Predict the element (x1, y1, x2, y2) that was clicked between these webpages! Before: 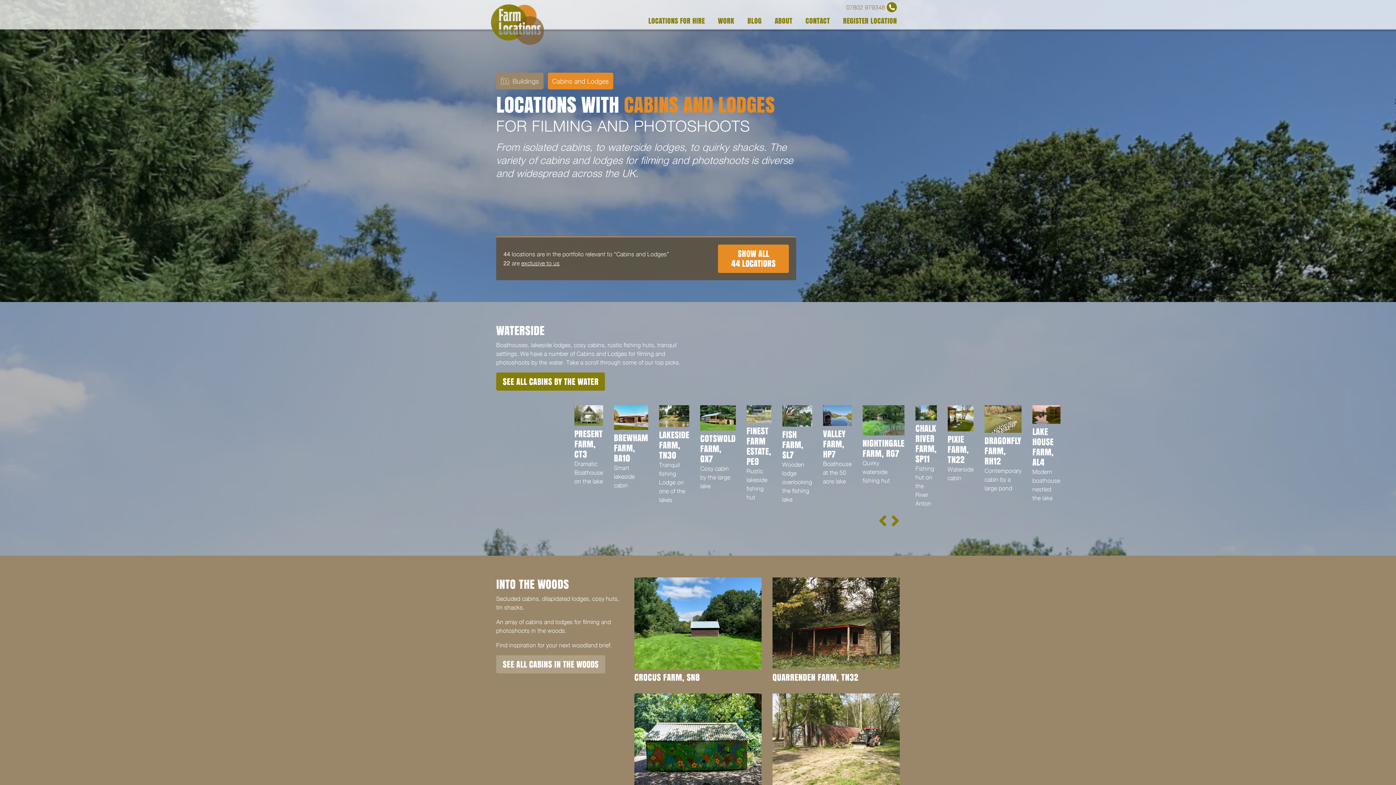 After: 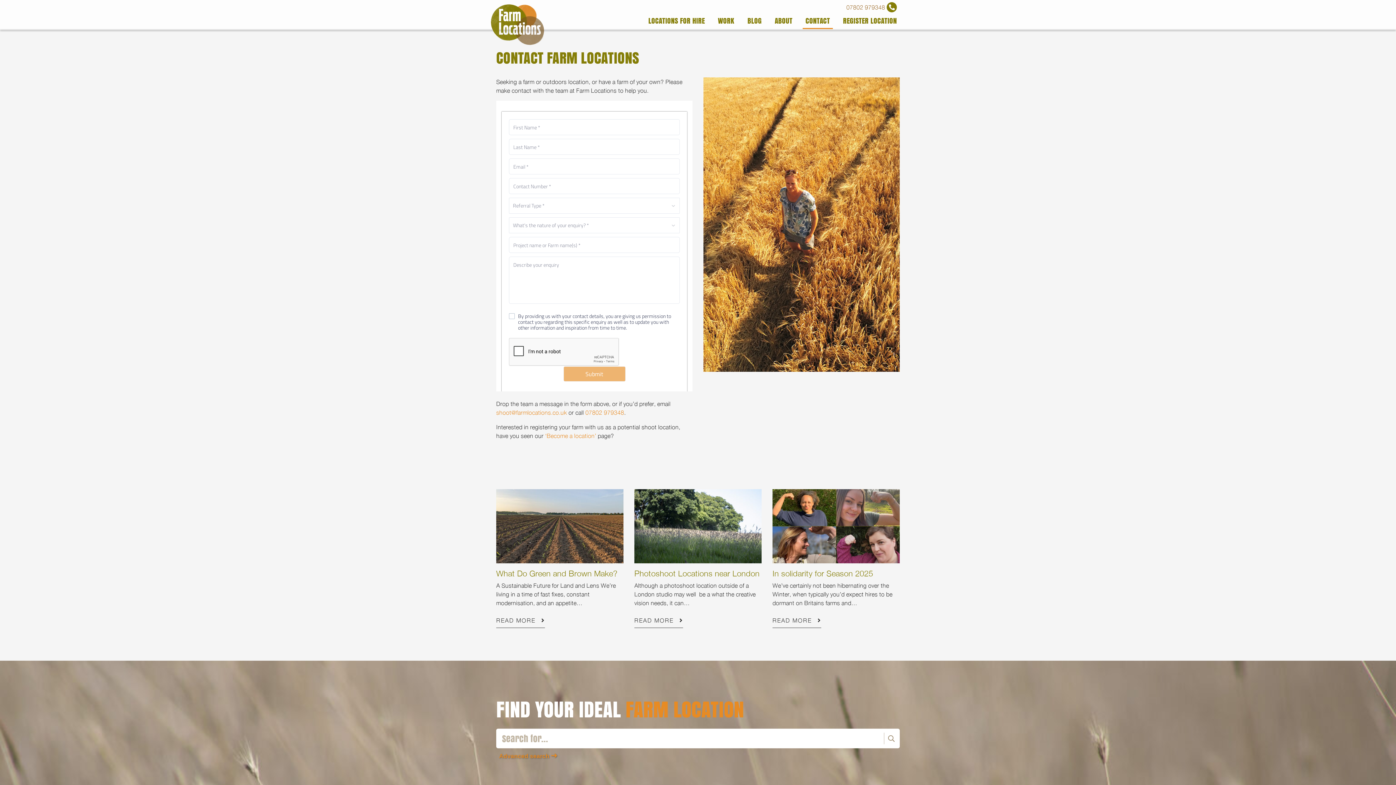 Action: bbox: (802, 12, 833, 29) label: CONTACT